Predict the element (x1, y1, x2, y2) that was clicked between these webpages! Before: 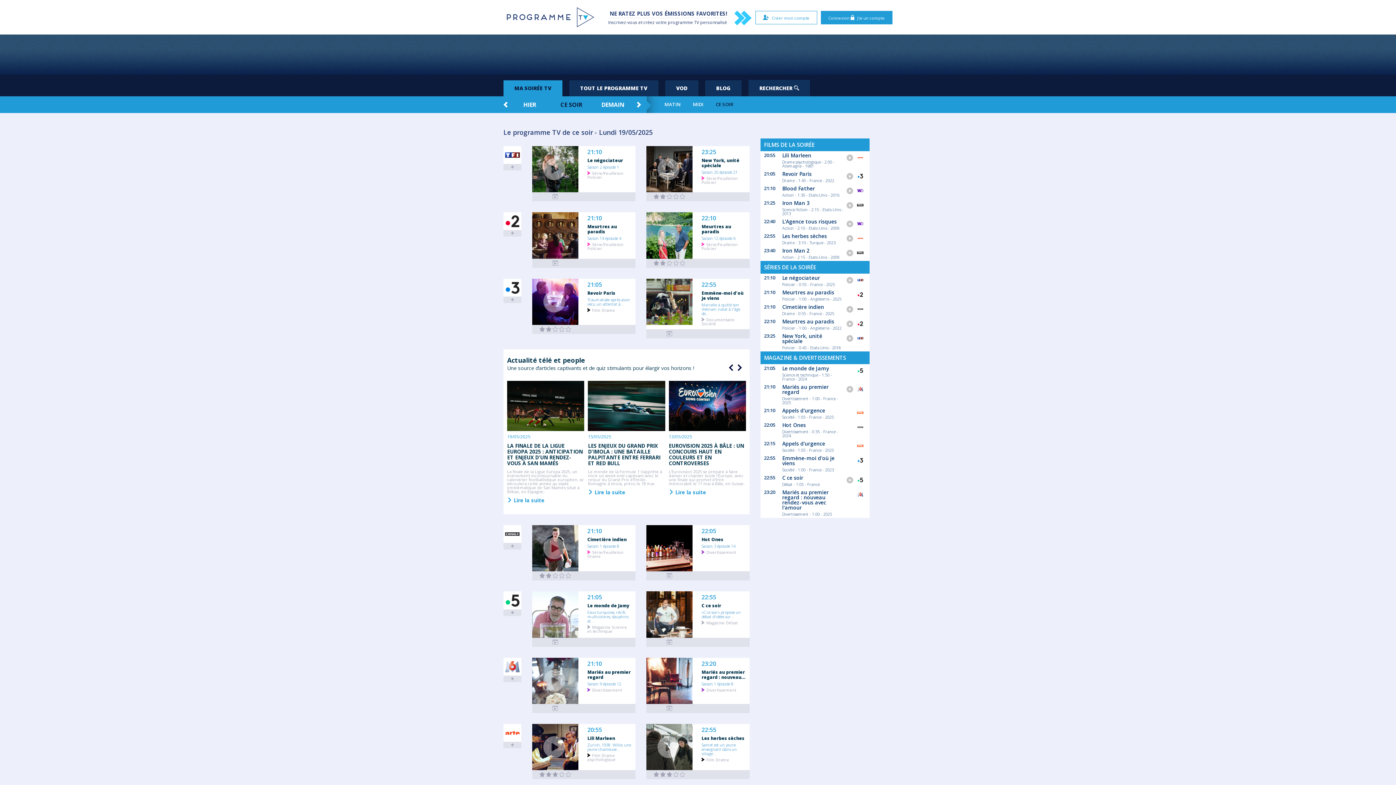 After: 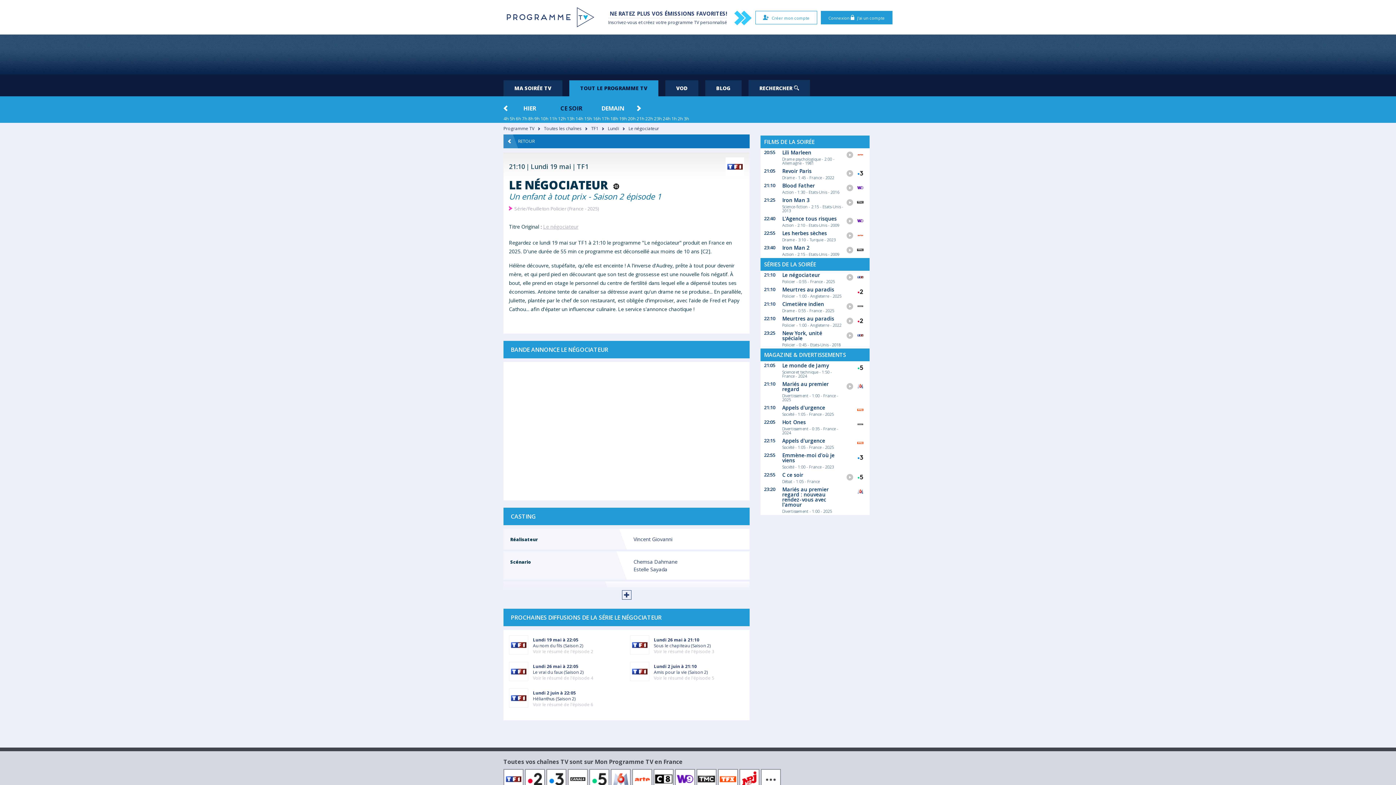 Action: bbox: (846, 276, 853, 285)